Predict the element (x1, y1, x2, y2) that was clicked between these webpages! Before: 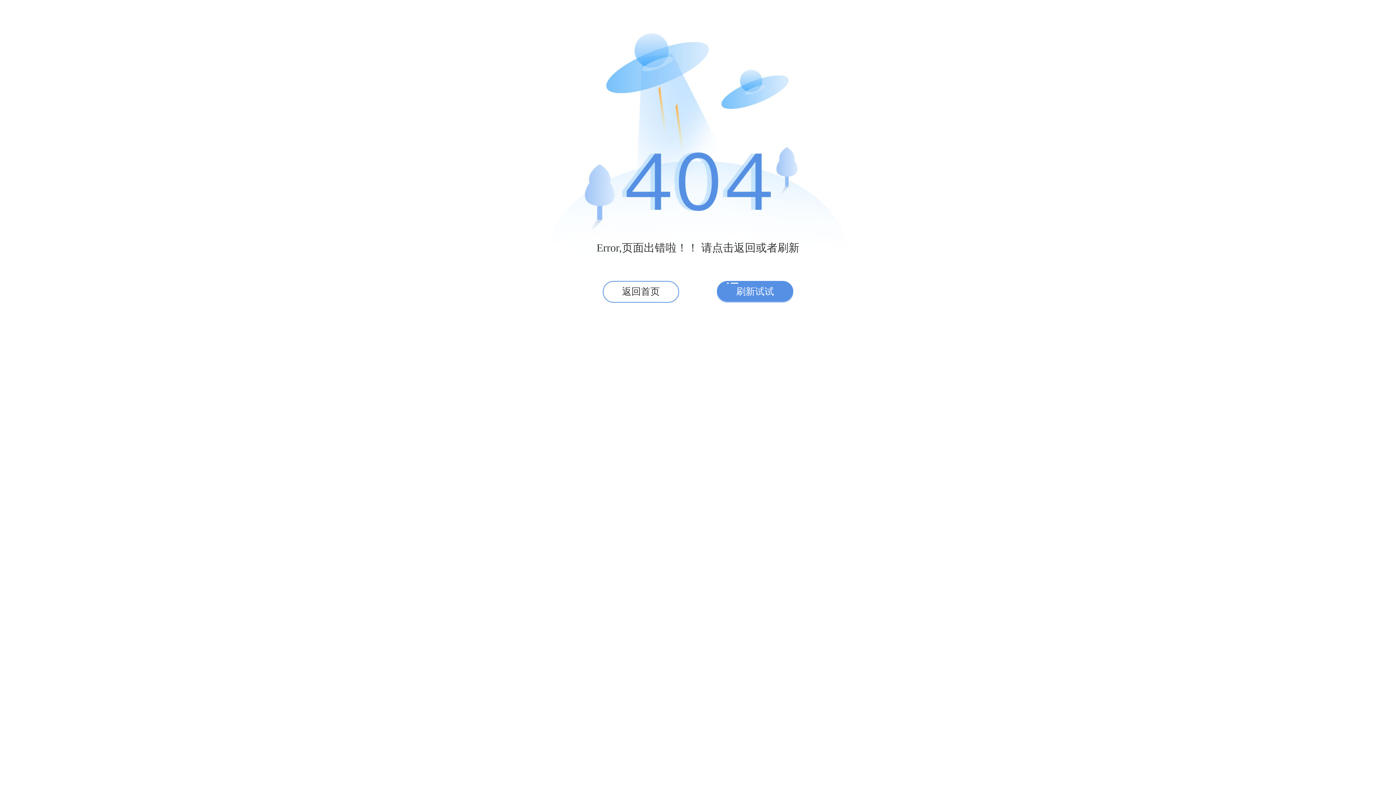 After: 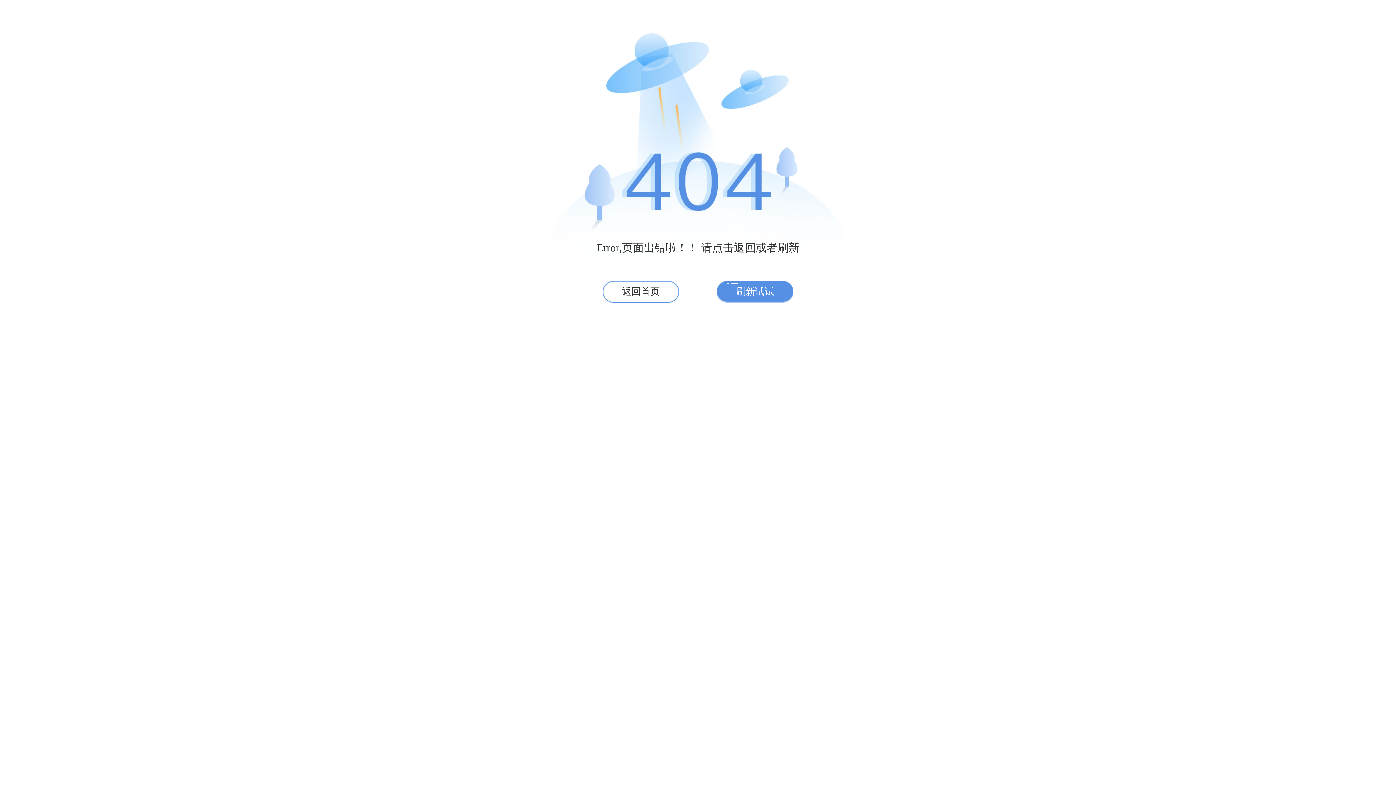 Action: label: 刷新试试 bbox: (717, 281, 793, 302)